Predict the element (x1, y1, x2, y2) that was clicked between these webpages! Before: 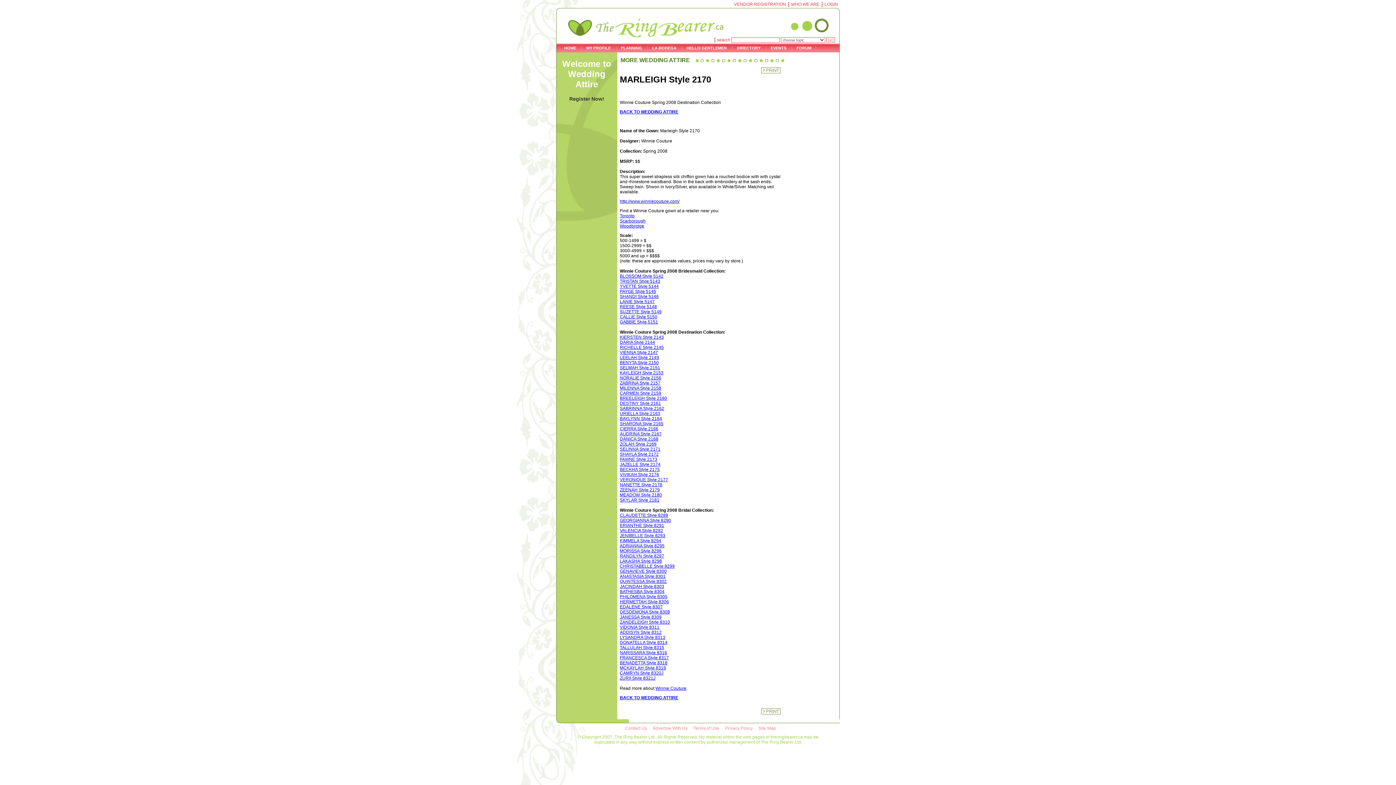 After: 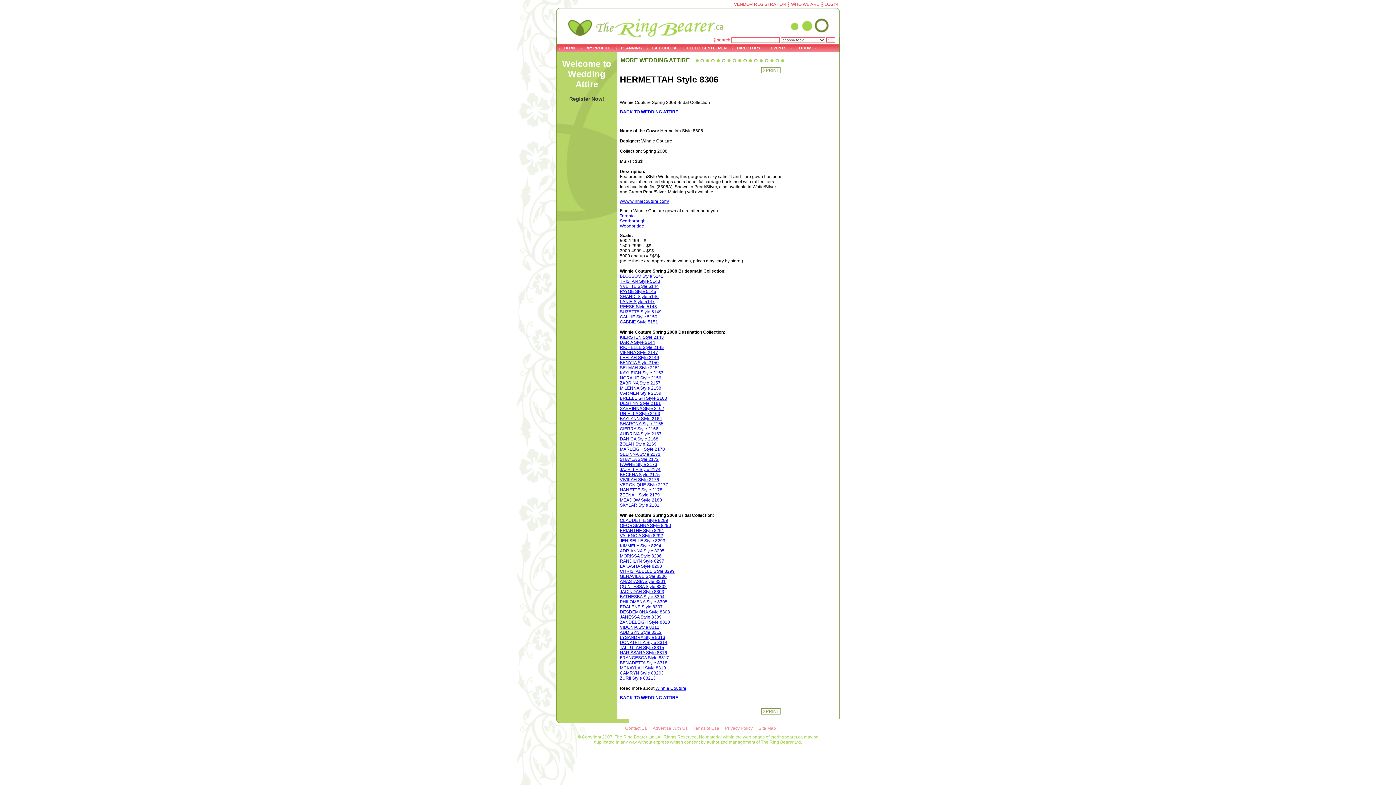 Action: bbox: (620, 599, 669, 604) label: HERMETTAH Style 8306